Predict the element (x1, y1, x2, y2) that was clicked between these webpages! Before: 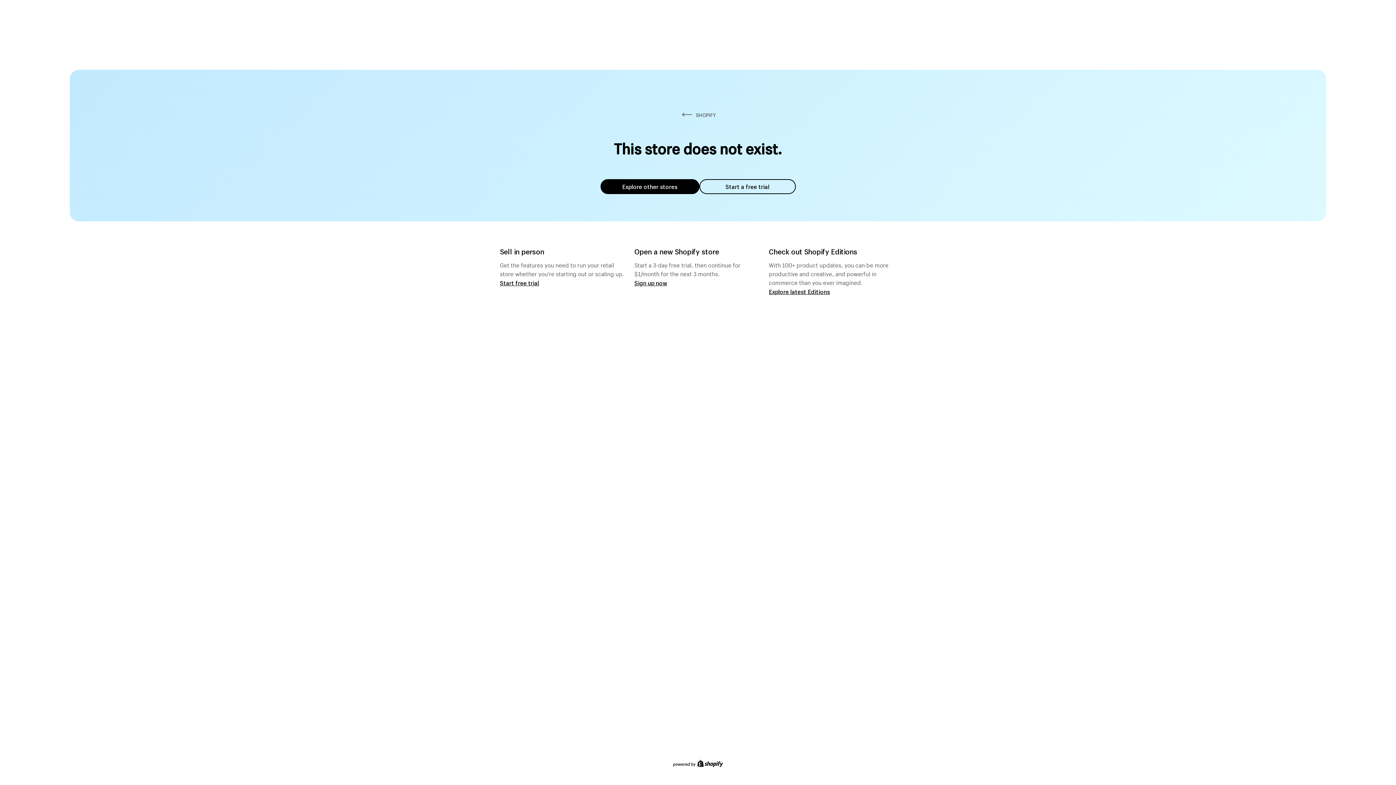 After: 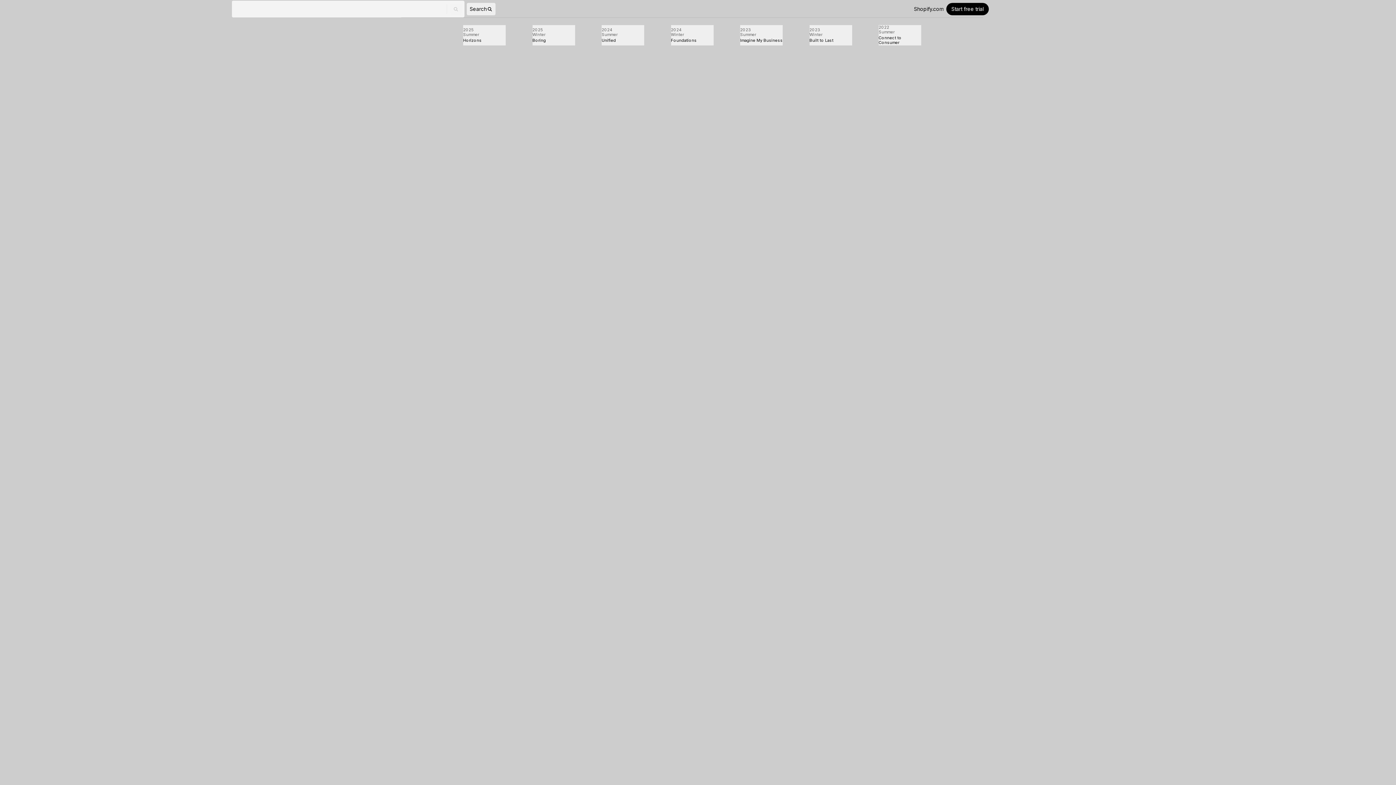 Action: label: Explore latest Editions bbox: (769, 287, 830, 295)